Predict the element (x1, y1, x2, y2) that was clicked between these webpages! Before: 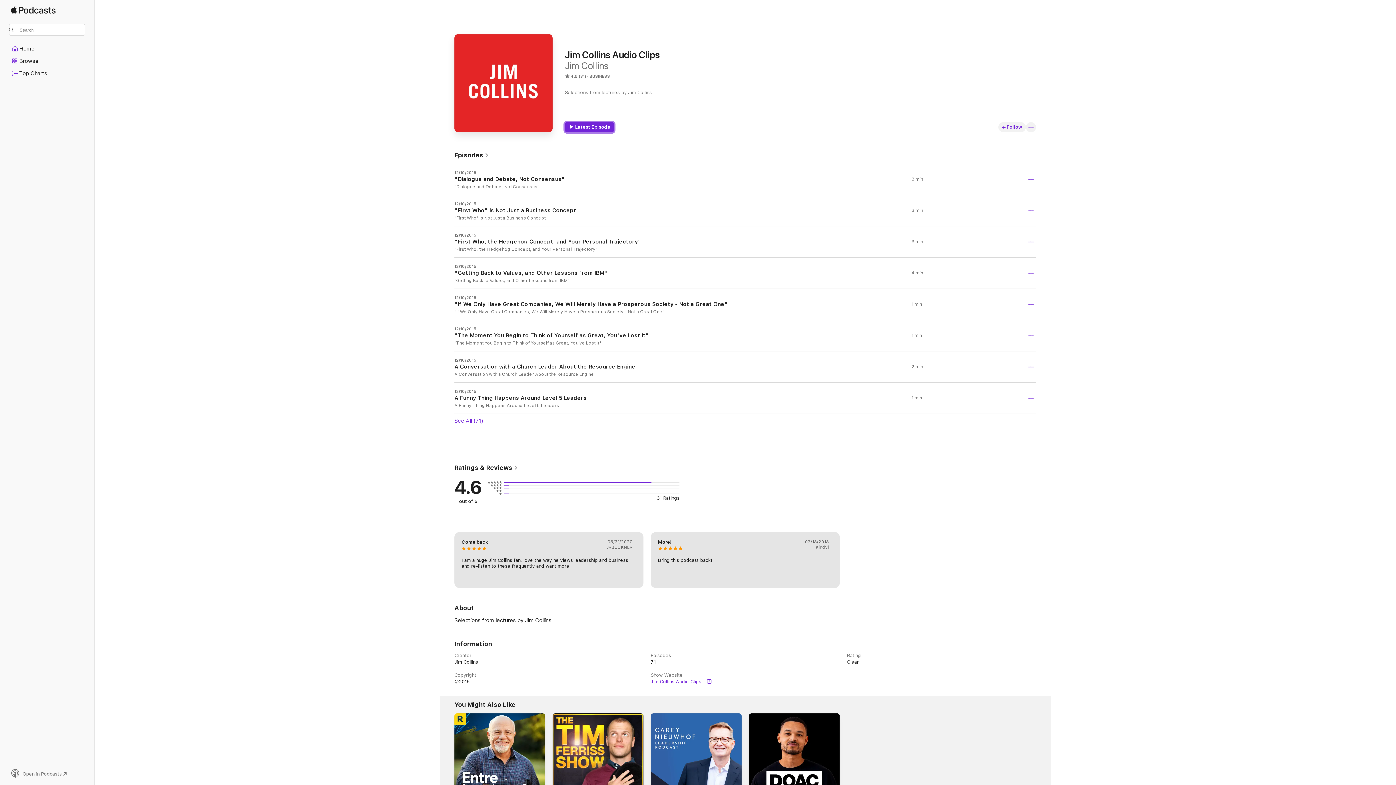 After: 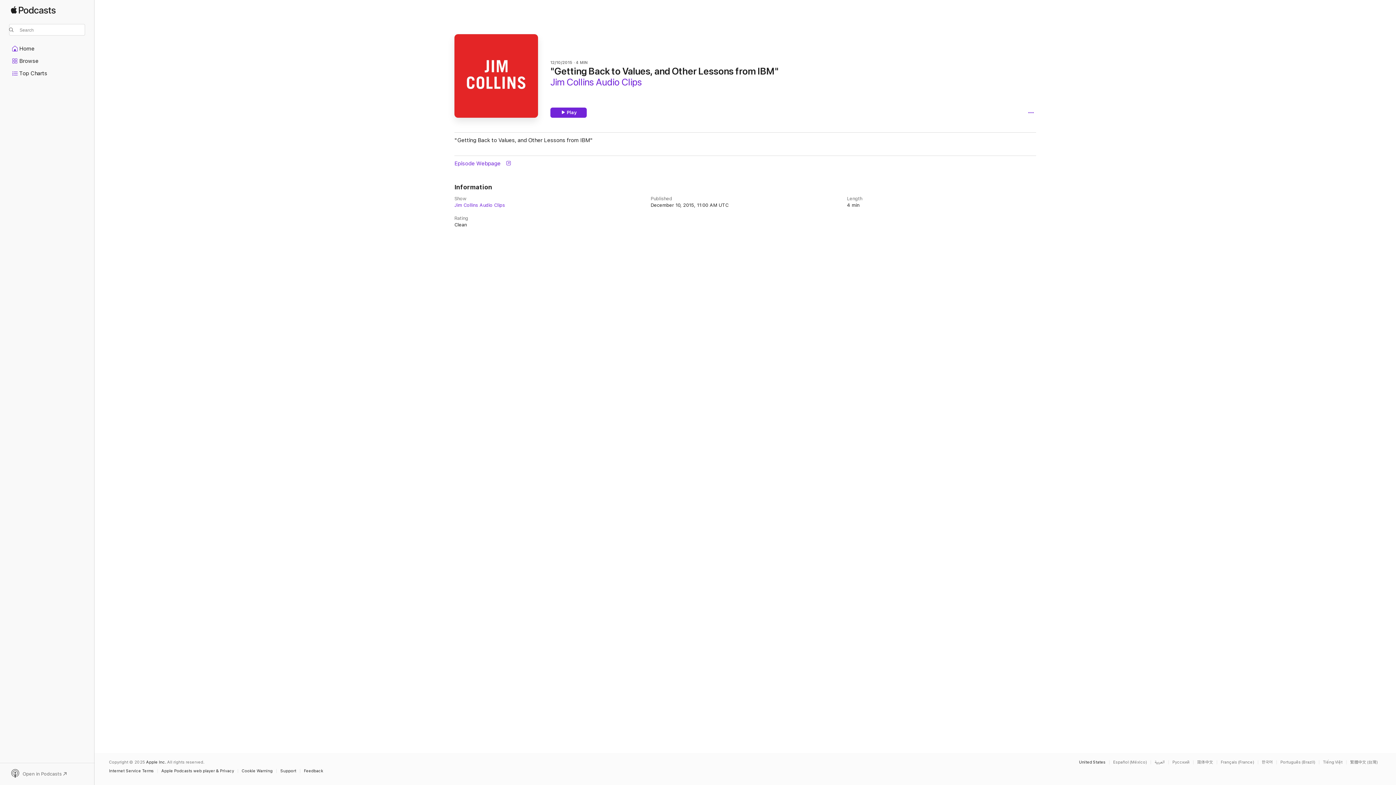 Action: bbox: (454, 257, 1036, 288) label: 12/10/2015

"Getting Back to Values, and Other Lessons from IBM"

"Getting Back to Values, and Other Lessons from IBM"

4 min